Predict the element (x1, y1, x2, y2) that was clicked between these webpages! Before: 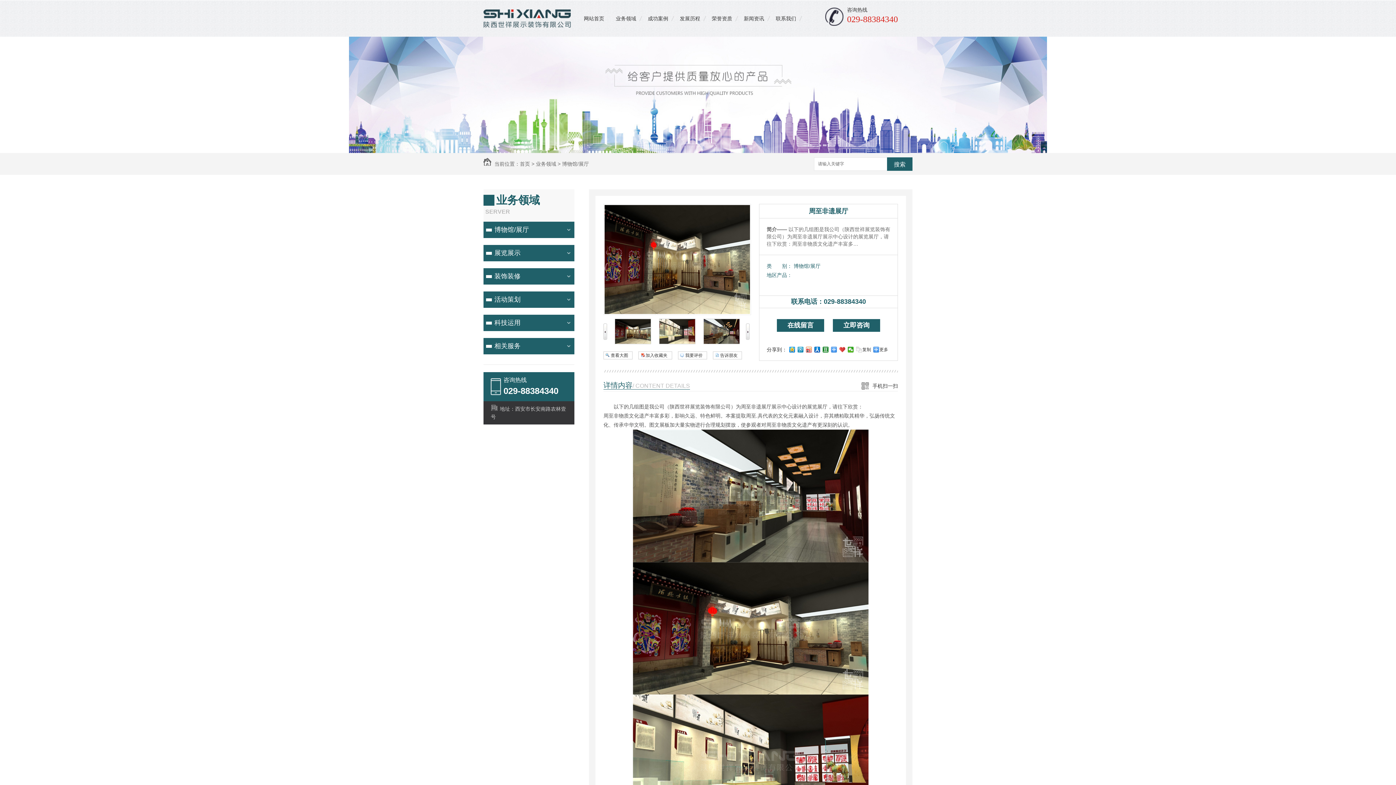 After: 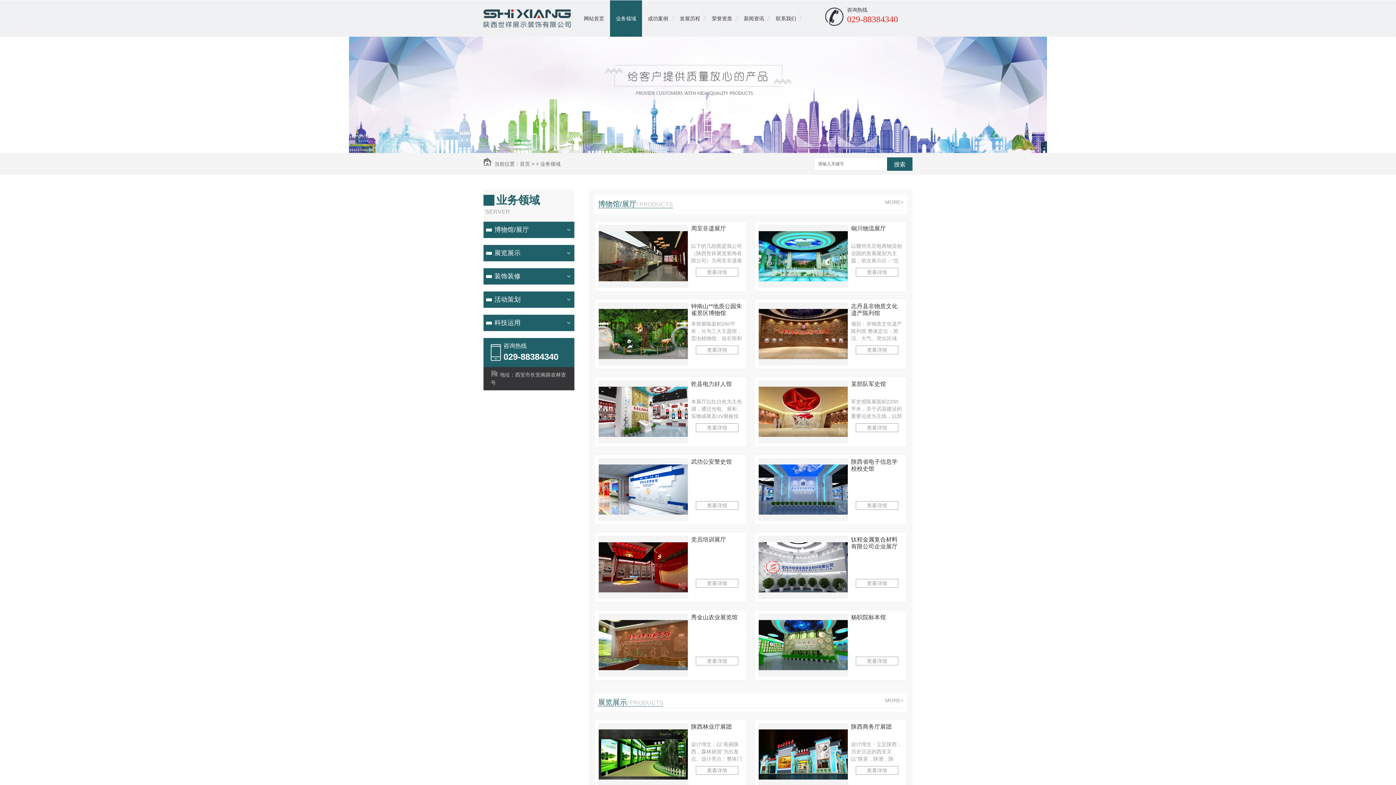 Action: bbox: (610, 0, 642, 36) label: 业务领域